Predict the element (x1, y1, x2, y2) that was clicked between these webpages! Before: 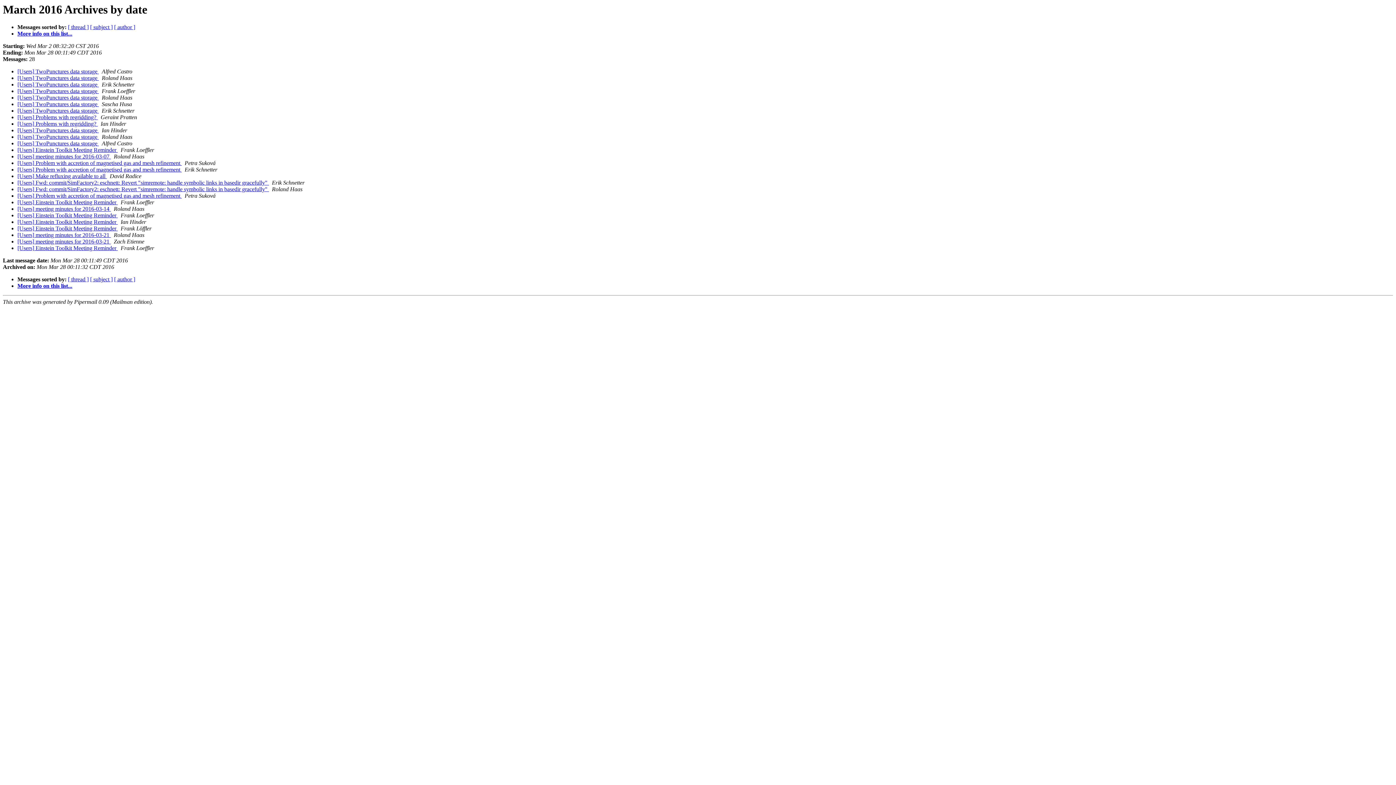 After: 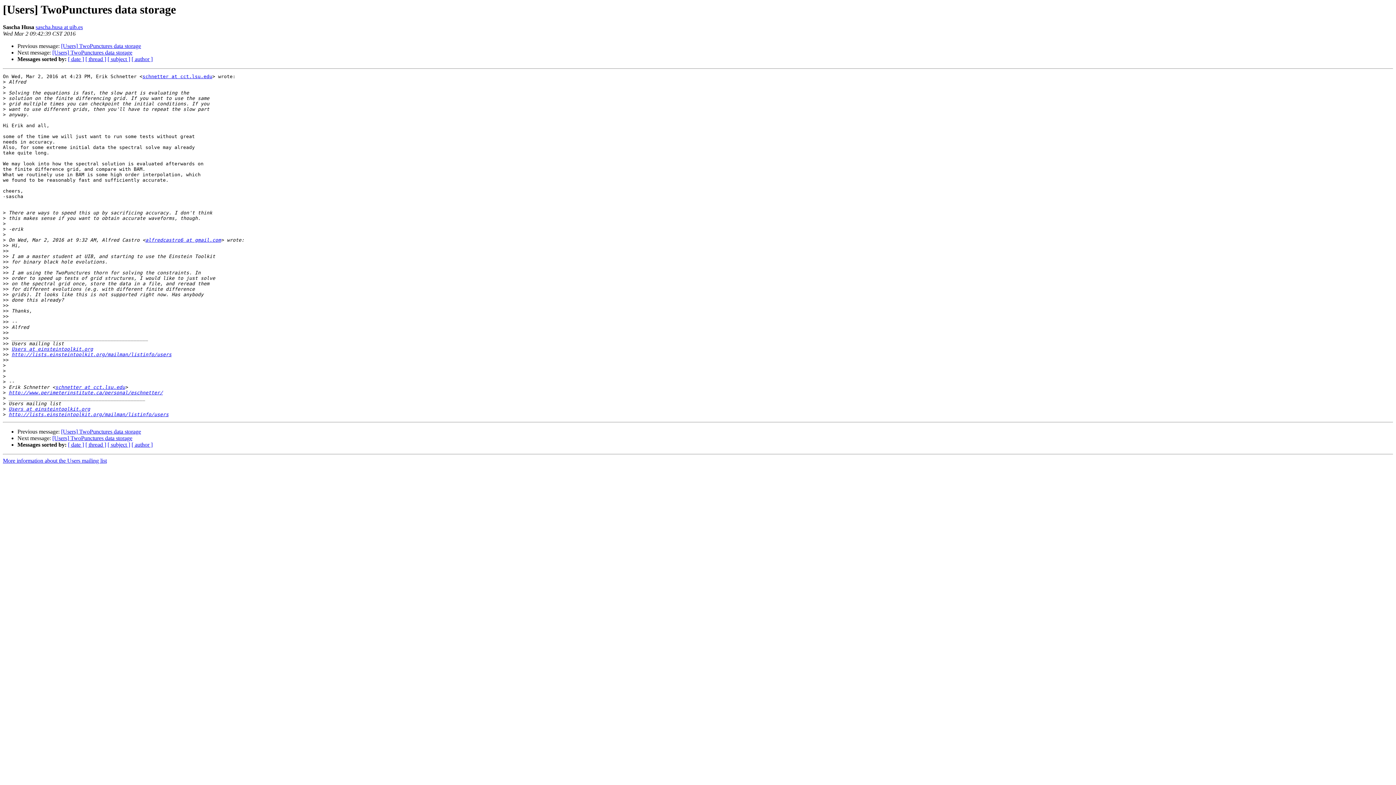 Action: bbox: (17, 101, 98, 107) label: [Users] TwoPunctures data storage 